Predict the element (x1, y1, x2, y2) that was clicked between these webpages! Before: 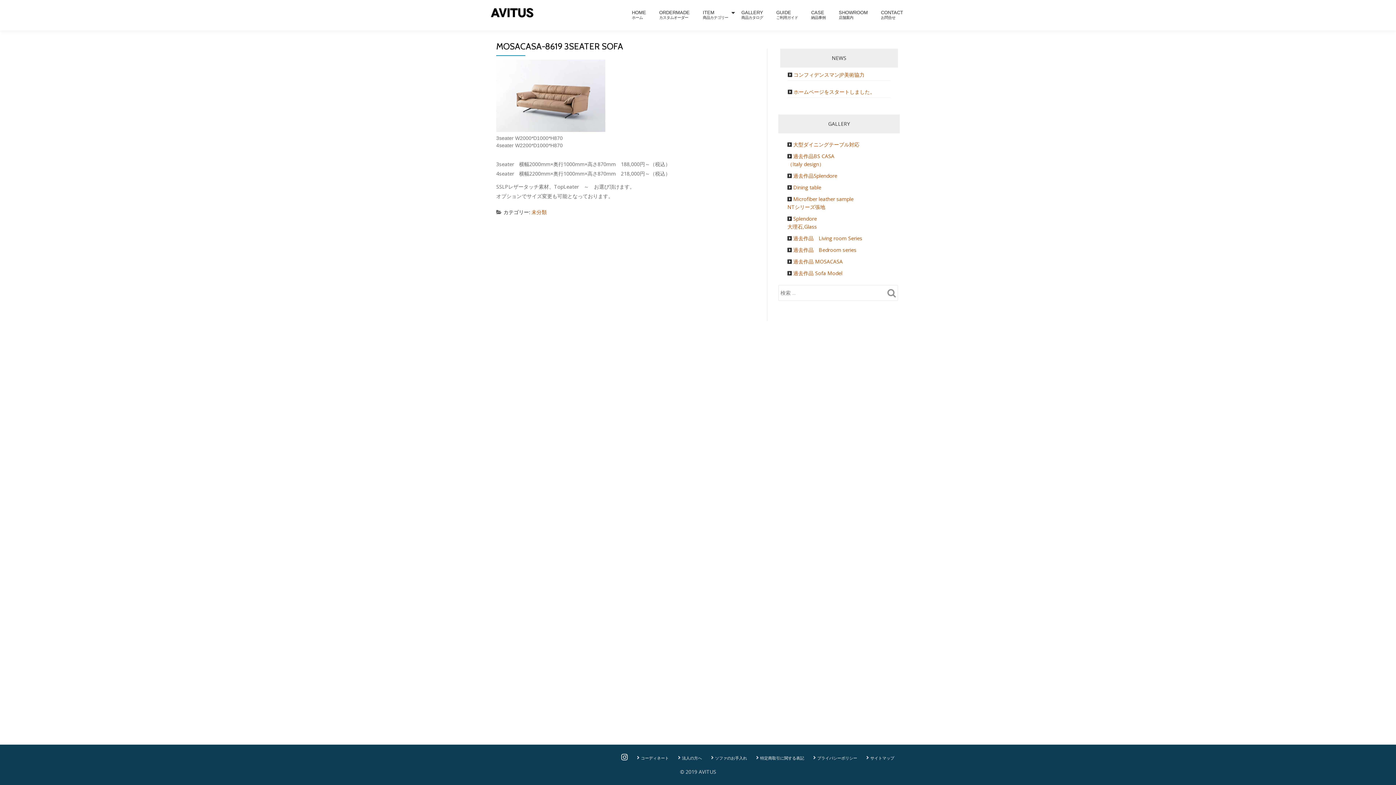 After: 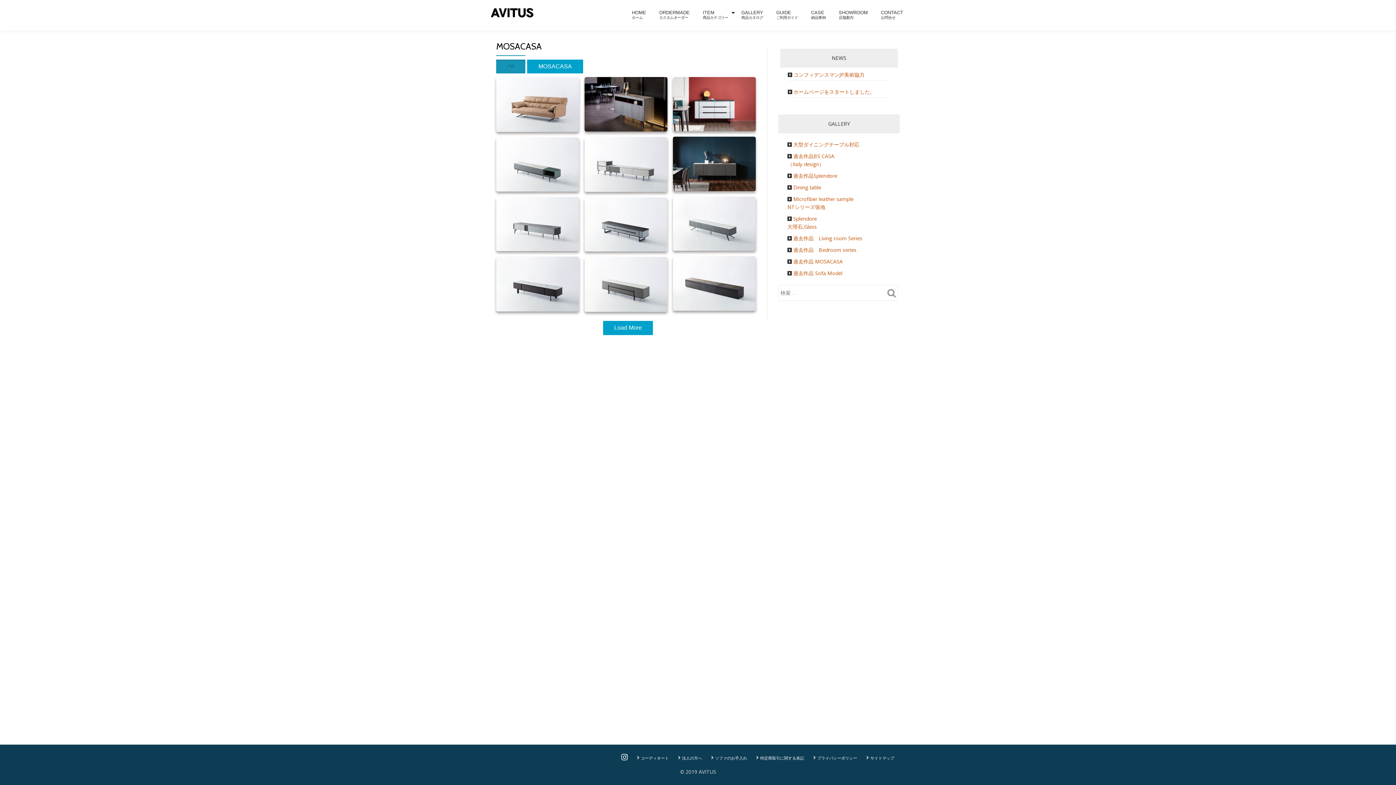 Action: bbox: (793, 258, 842, 265) label: 過去作品 MOSACASA